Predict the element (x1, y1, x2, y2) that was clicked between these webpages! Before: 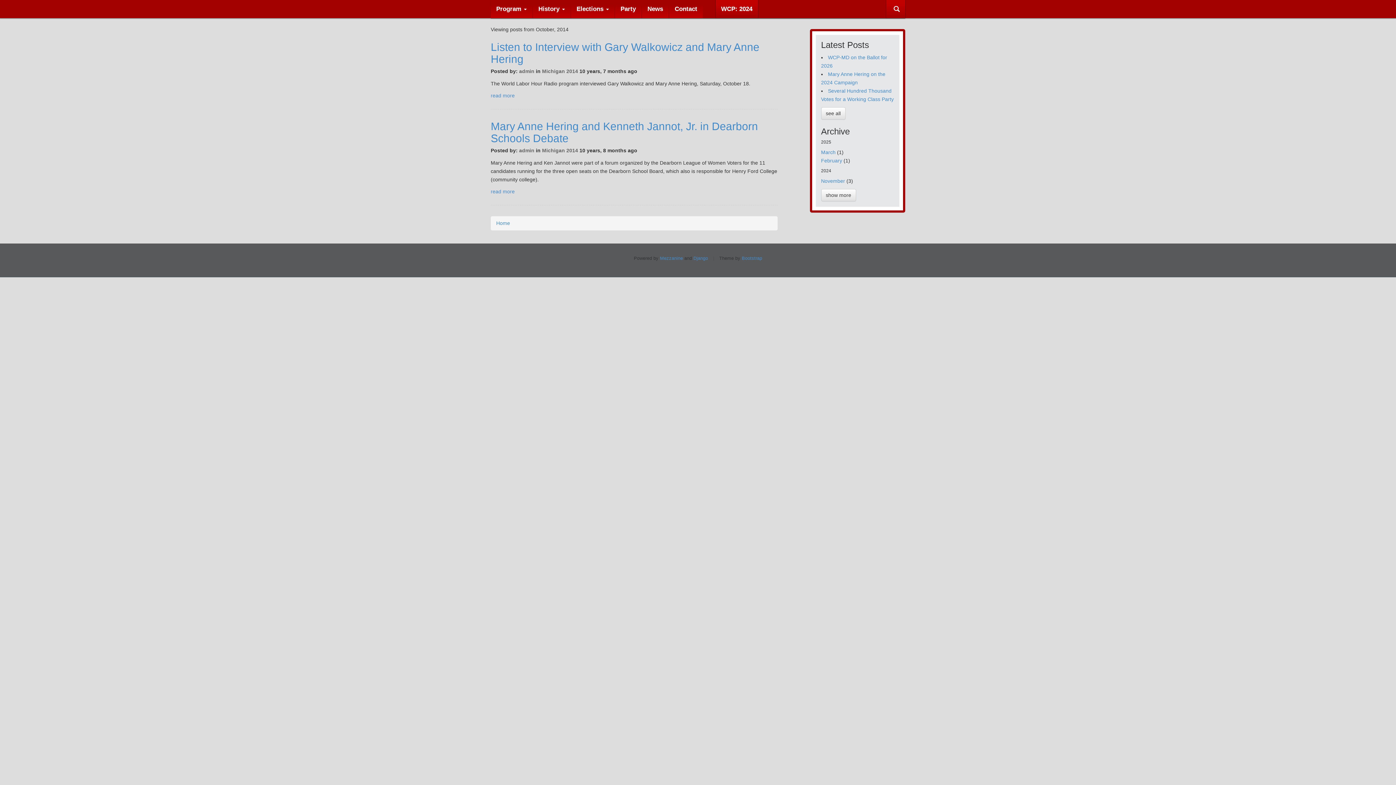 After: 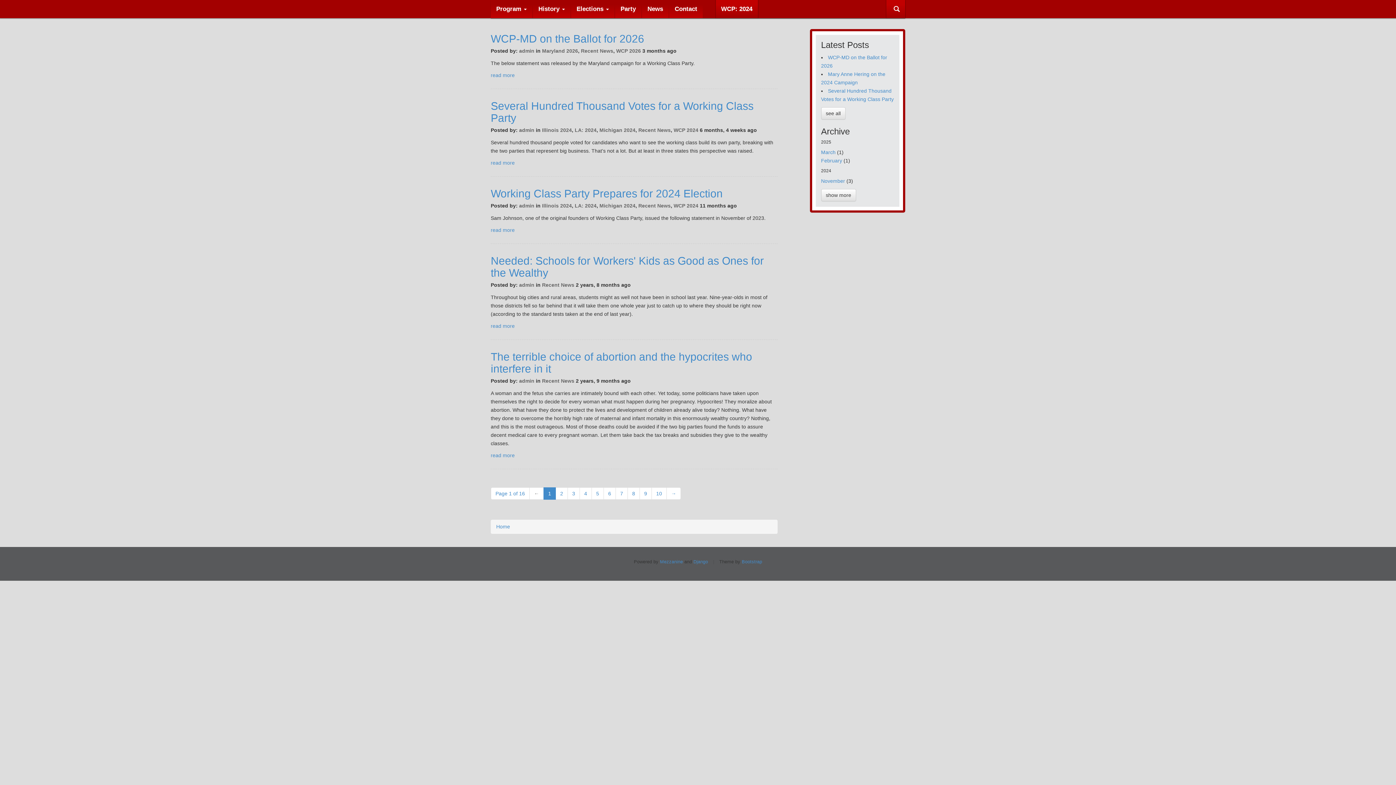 Action: label: News bbox: (642, 0, 668, 18)